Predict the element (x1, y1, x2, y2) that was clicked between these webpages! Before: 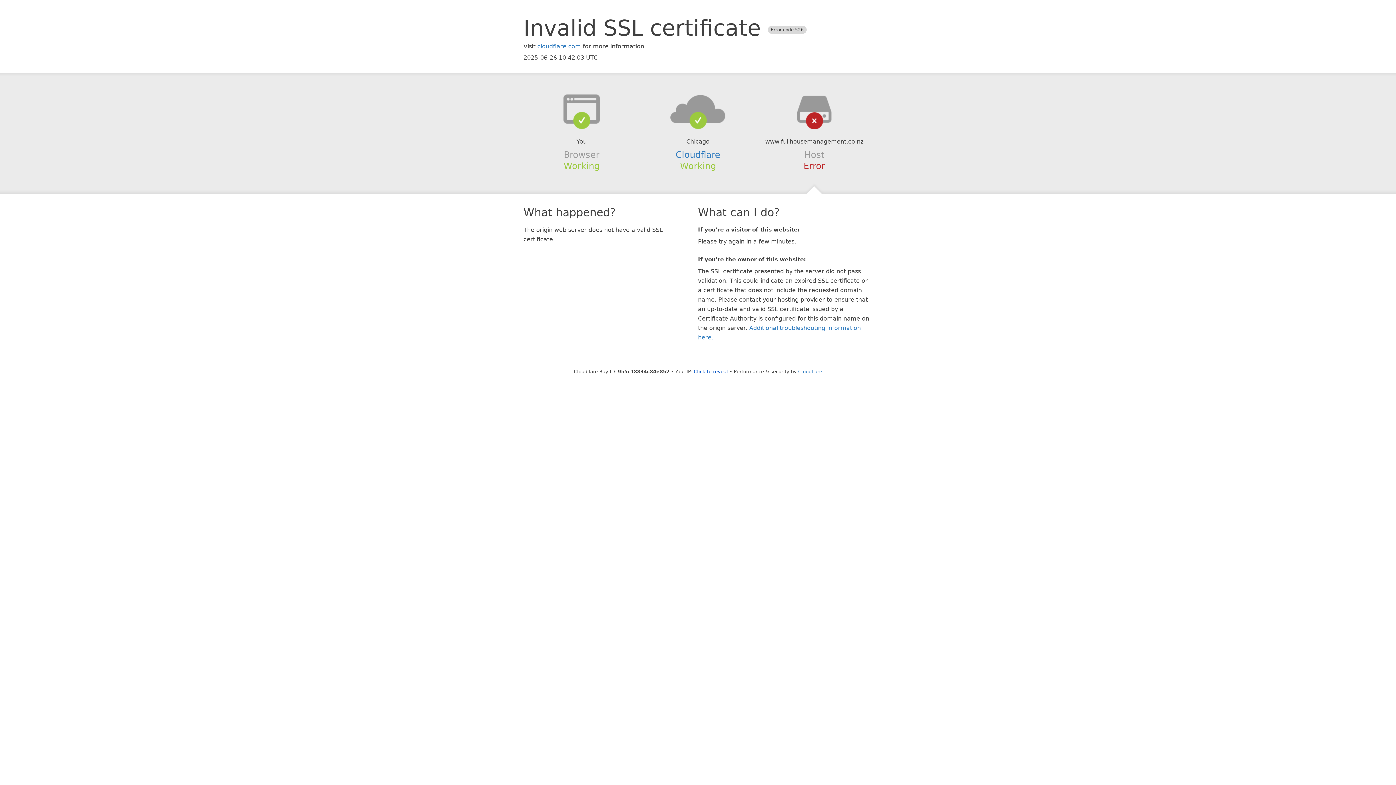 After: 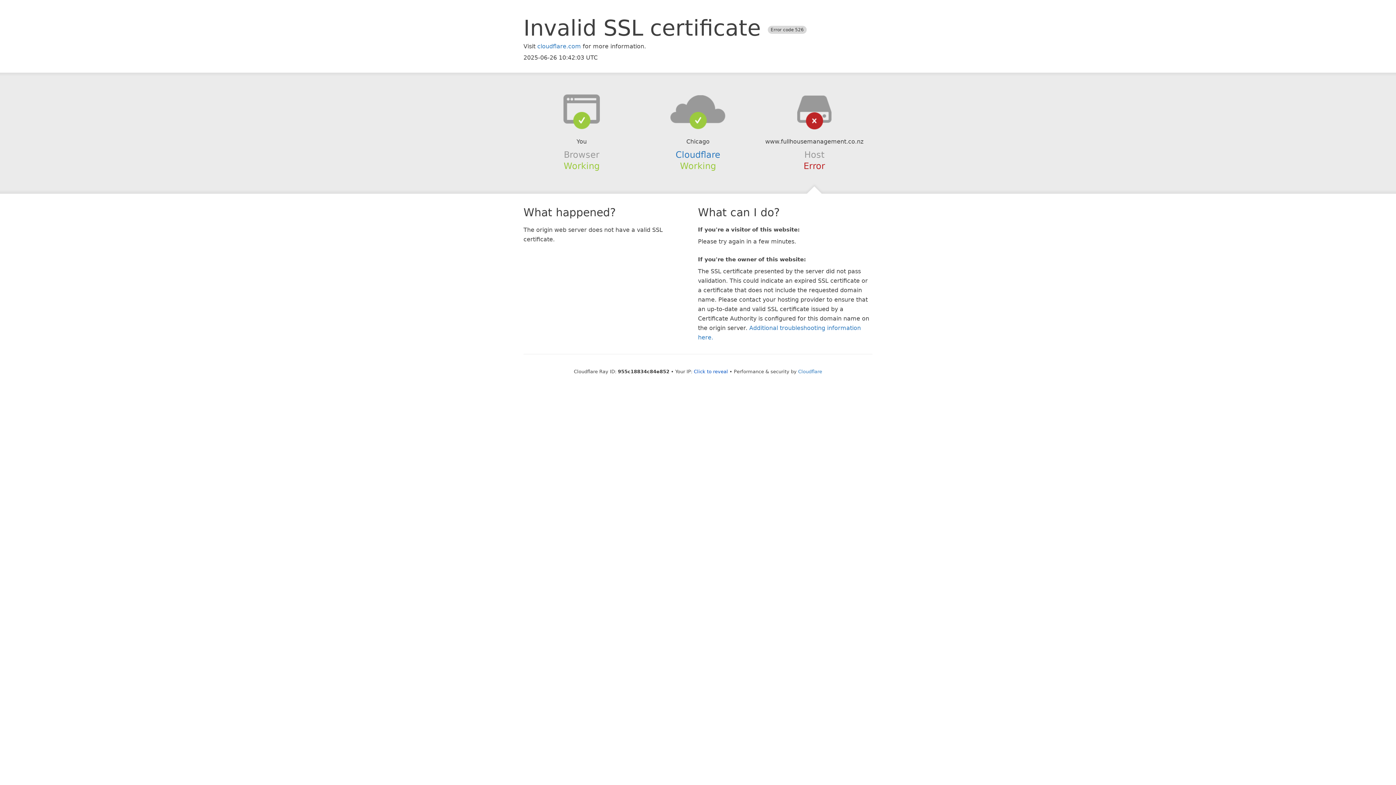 Action: bbox: (639, 94, 756, 123)